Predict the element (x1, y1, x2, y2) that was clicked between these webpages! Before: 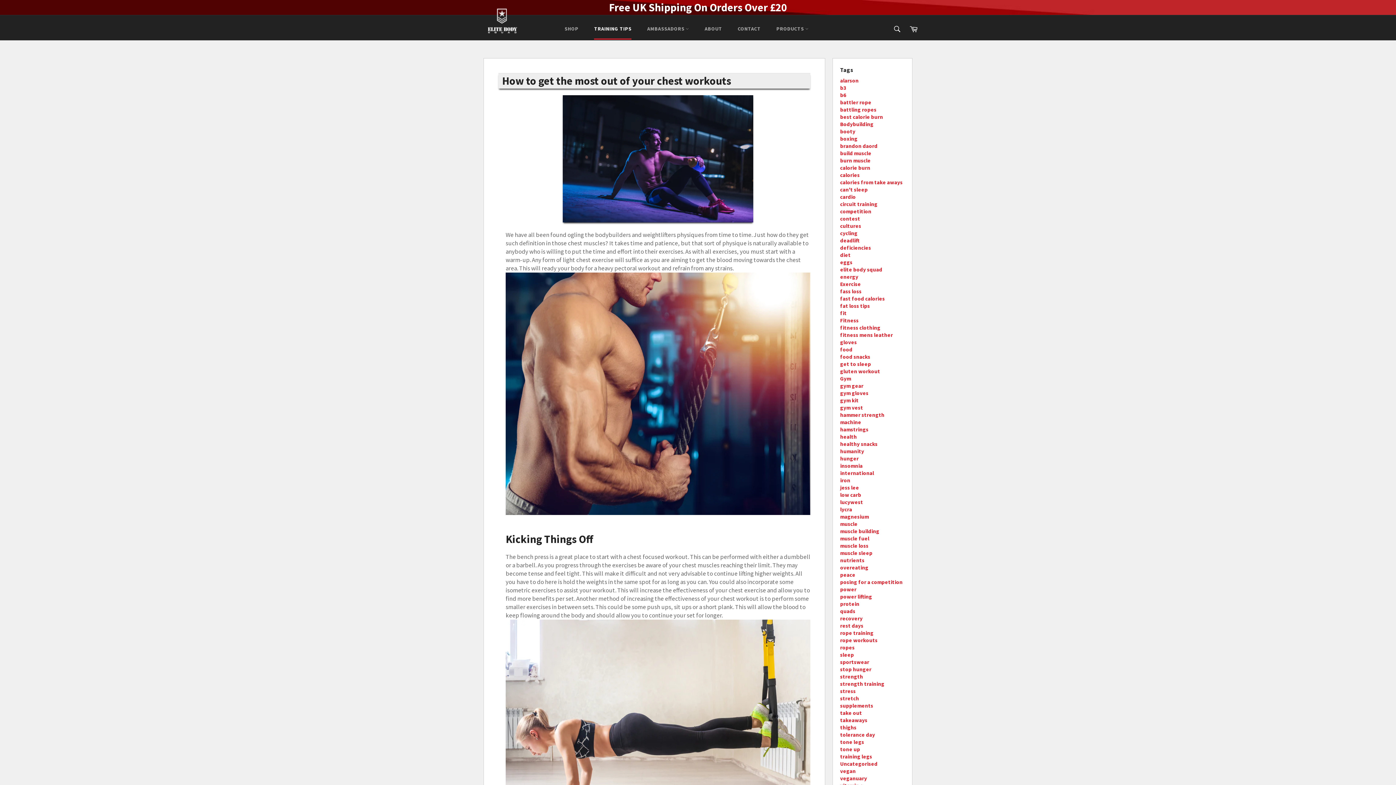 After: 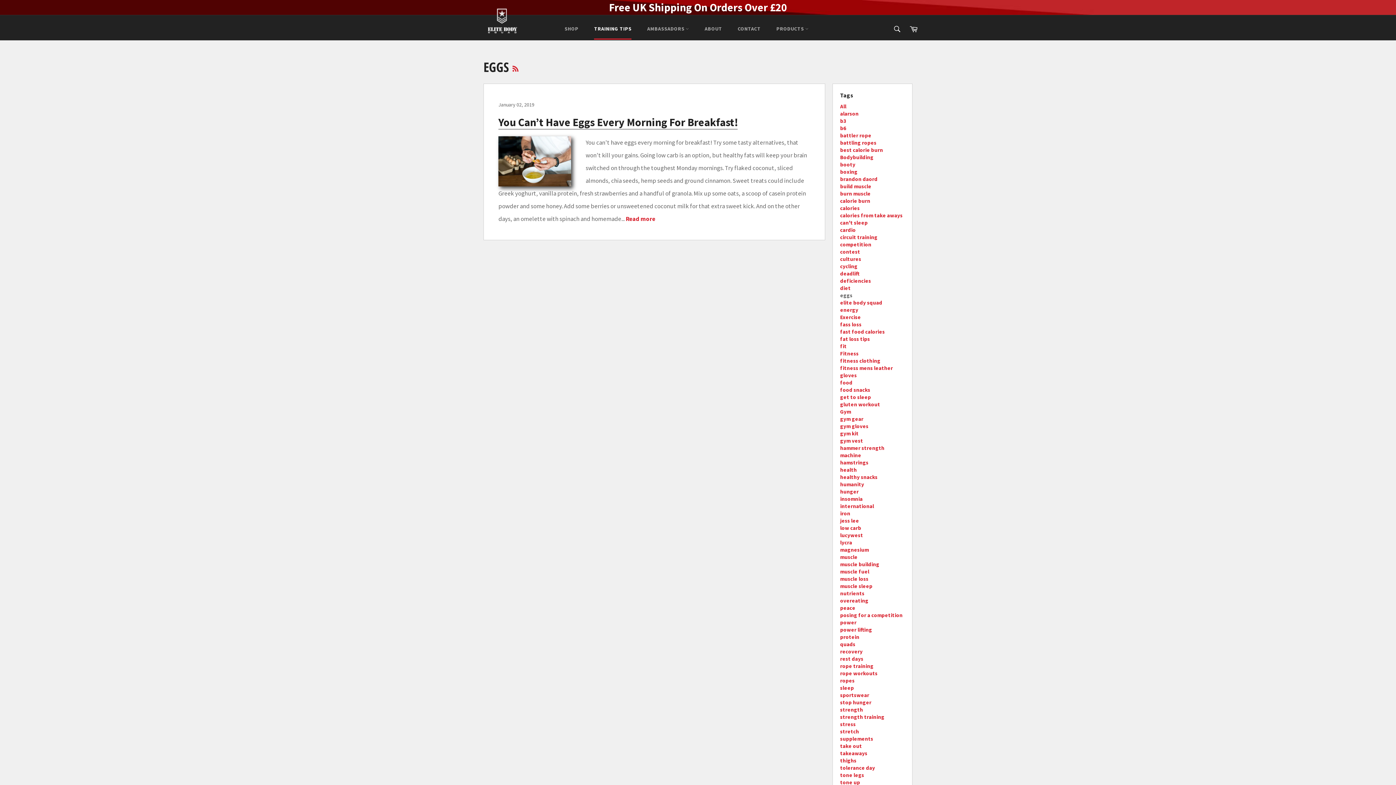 Action: bbox: (840, 259, 852, 265) label: eggs